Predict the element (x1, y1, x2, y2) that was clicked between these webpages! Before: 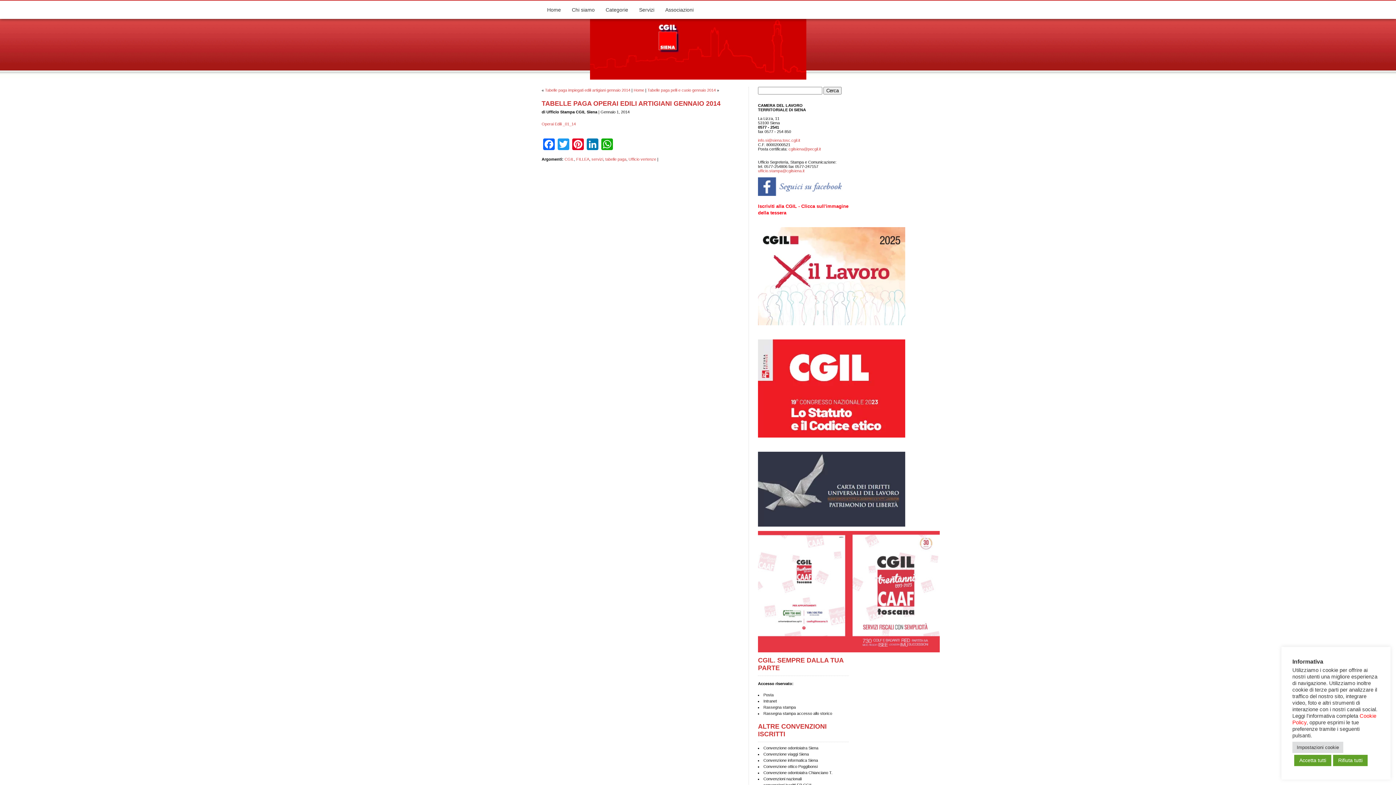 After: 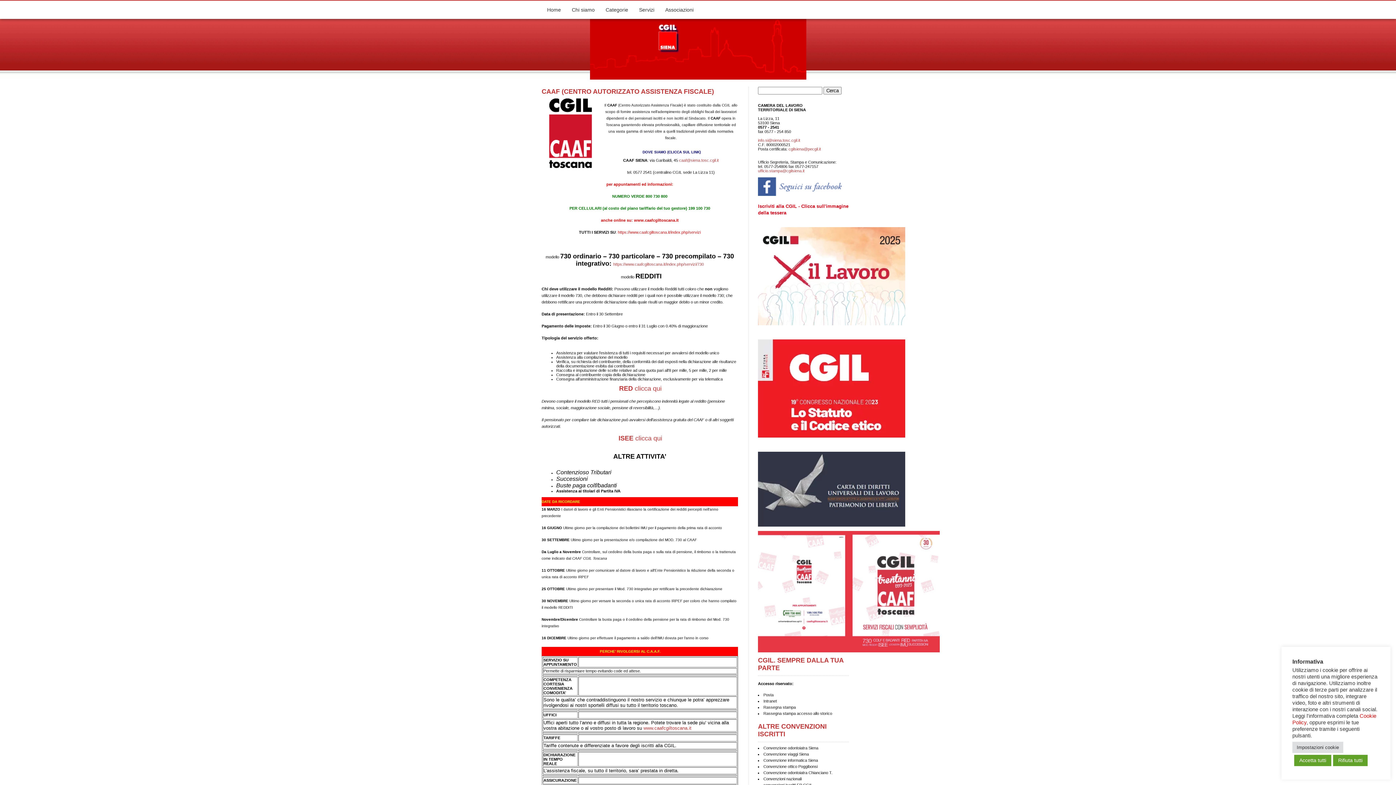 Action: bbox: (758, 649, 940, 653)